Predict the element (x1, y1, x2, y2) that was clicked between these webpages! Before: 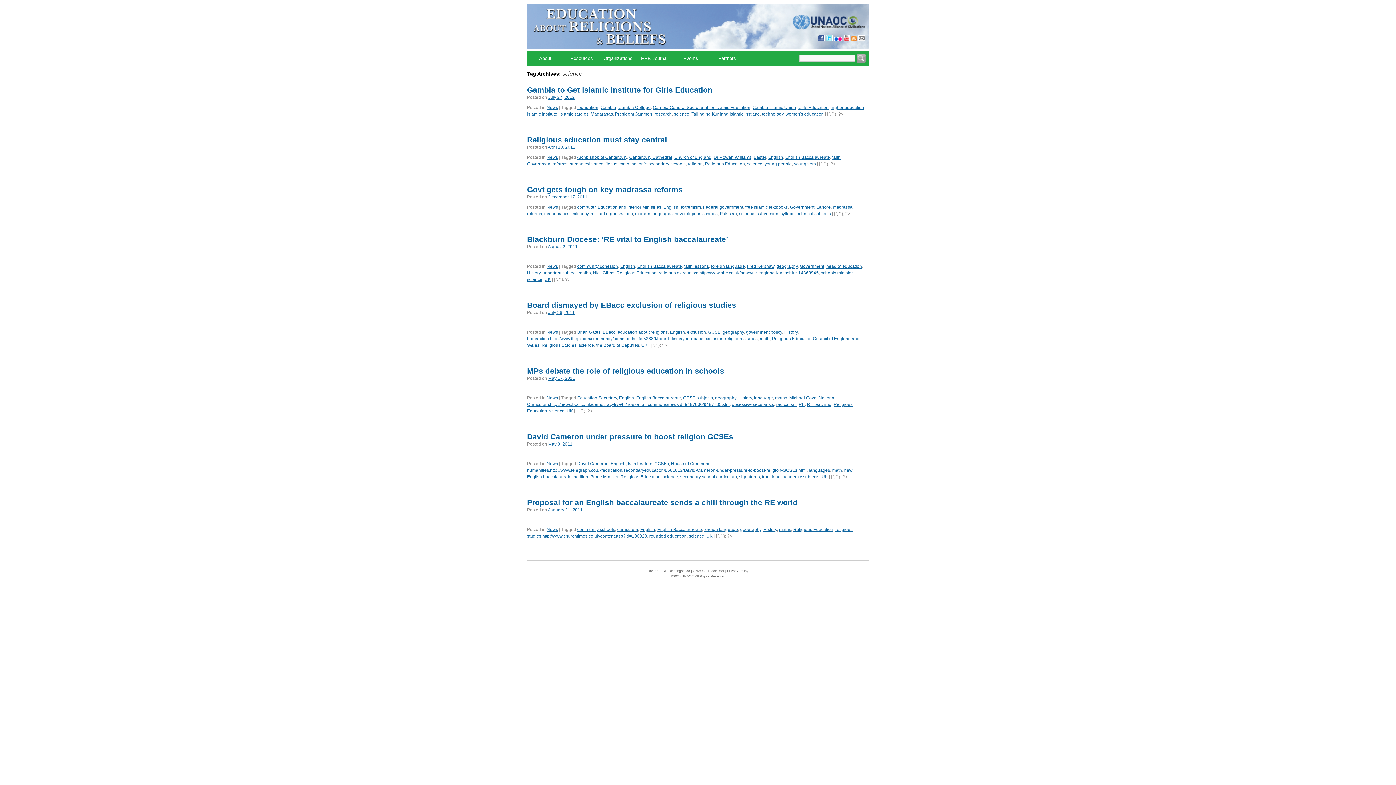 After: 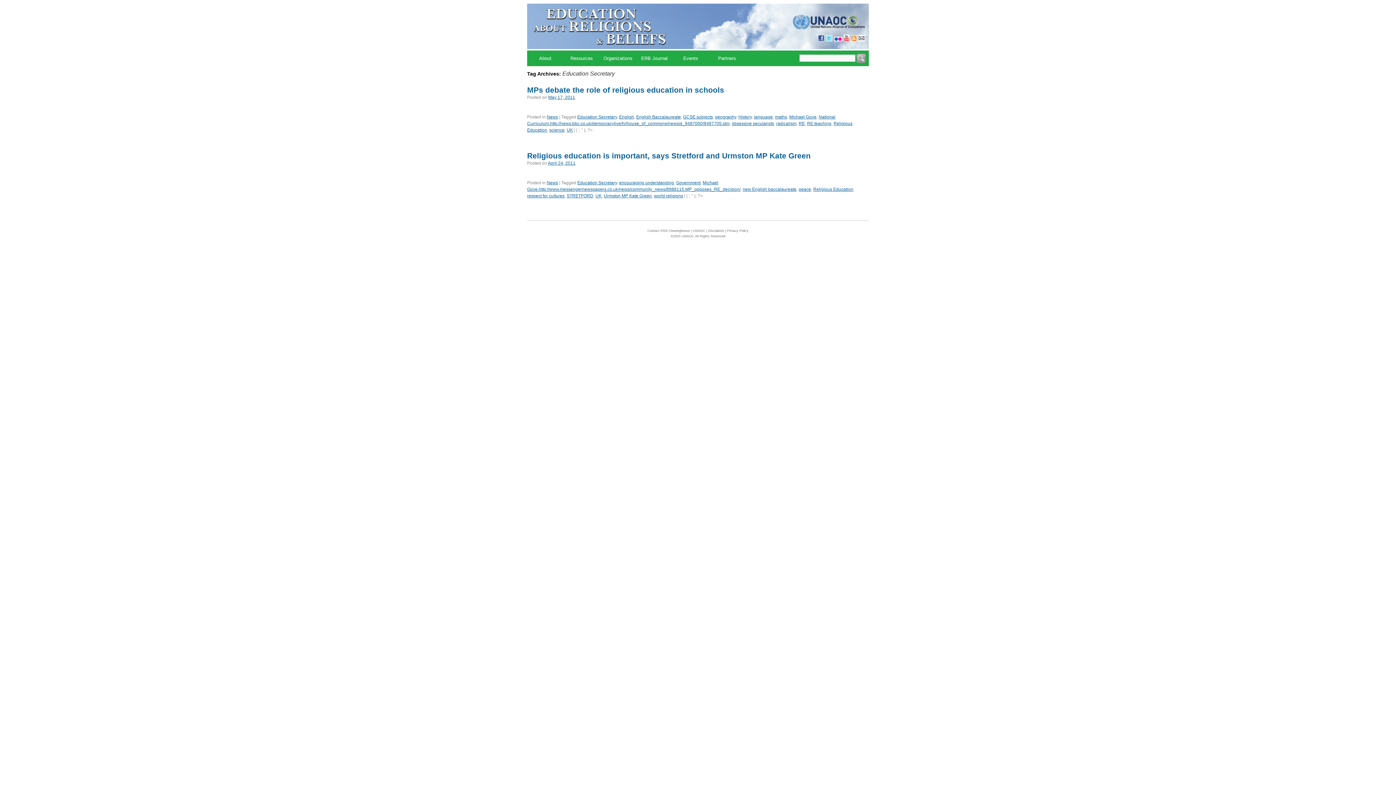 Action: label: Education Secretary bbox: (577, 395, 617, 400)